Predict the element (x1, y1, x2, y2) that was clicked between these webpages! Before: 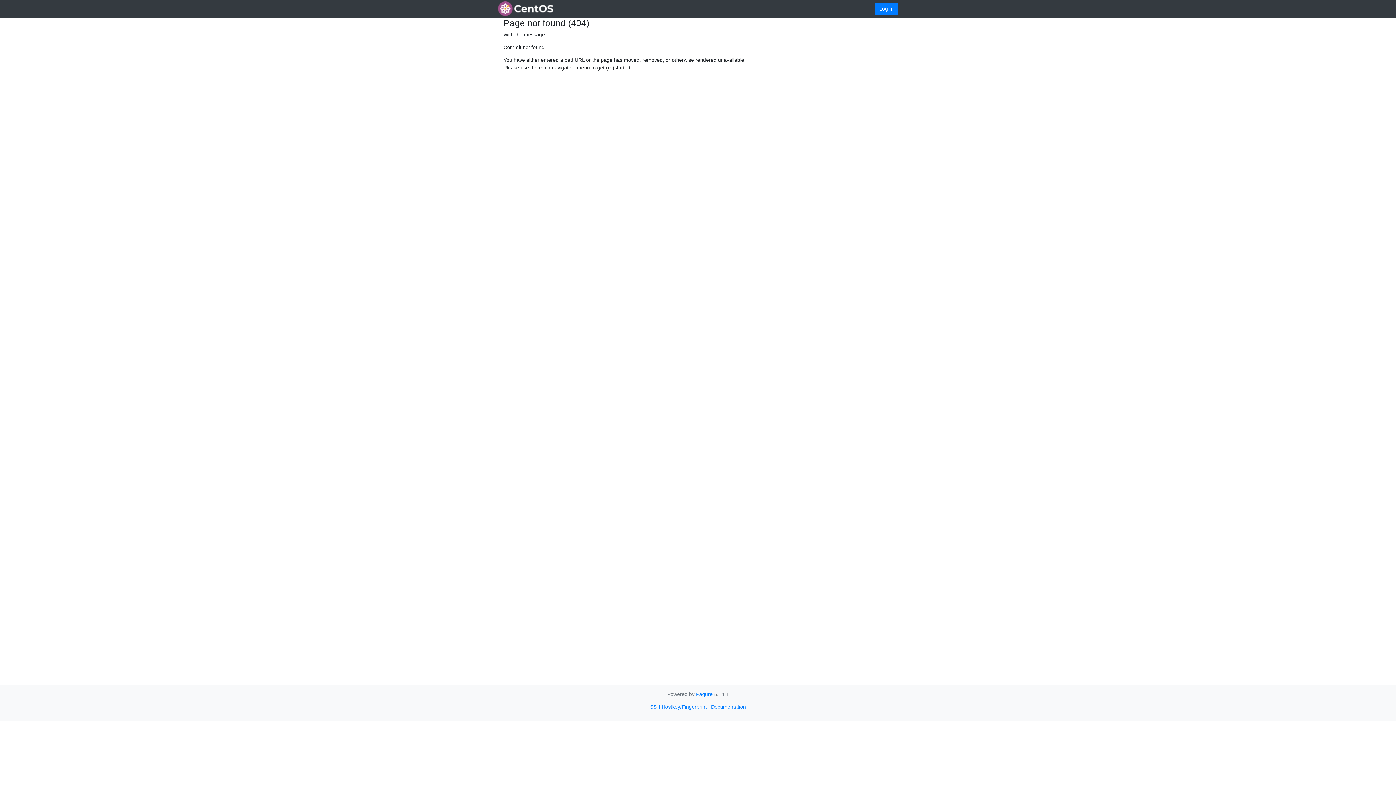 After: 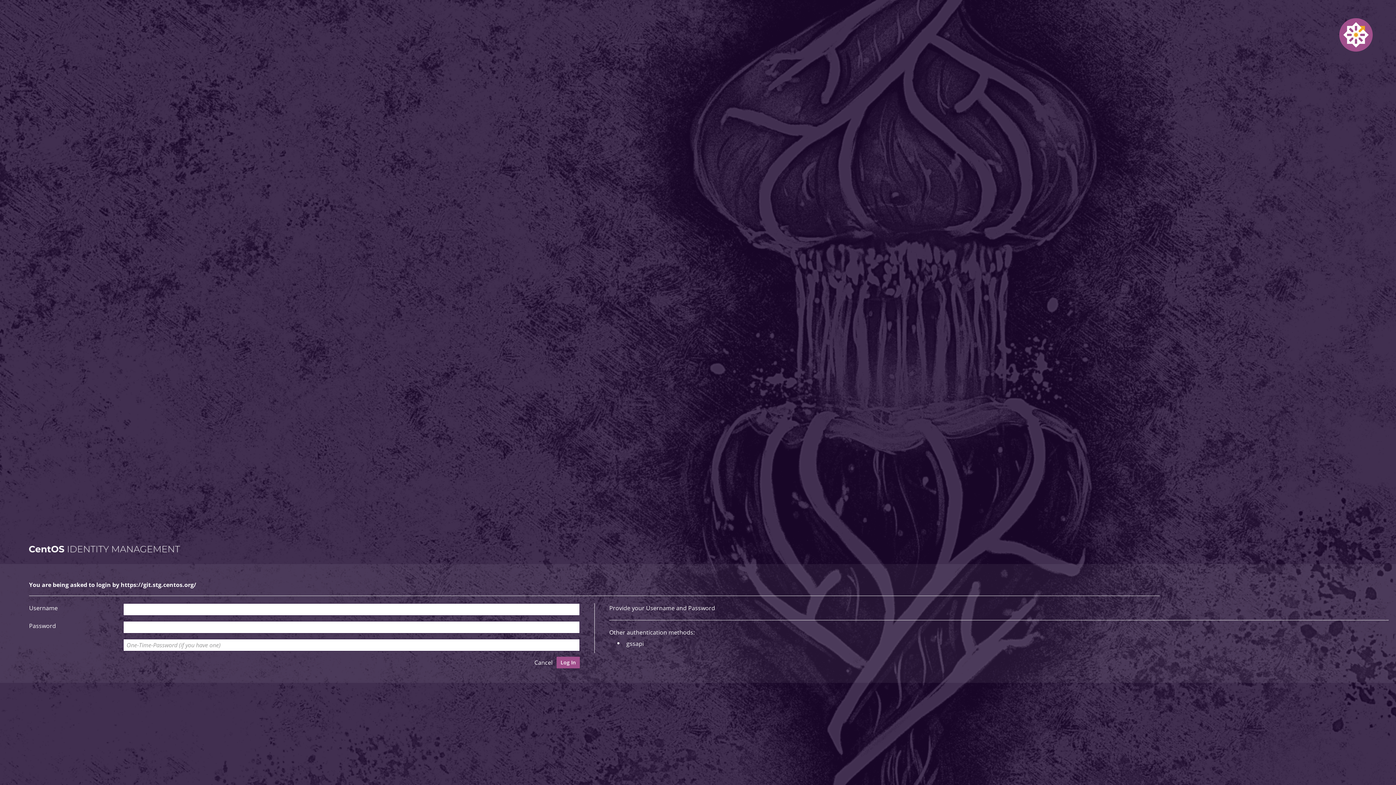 Action: label: Log In bbox: (875, 2, 898, 14)